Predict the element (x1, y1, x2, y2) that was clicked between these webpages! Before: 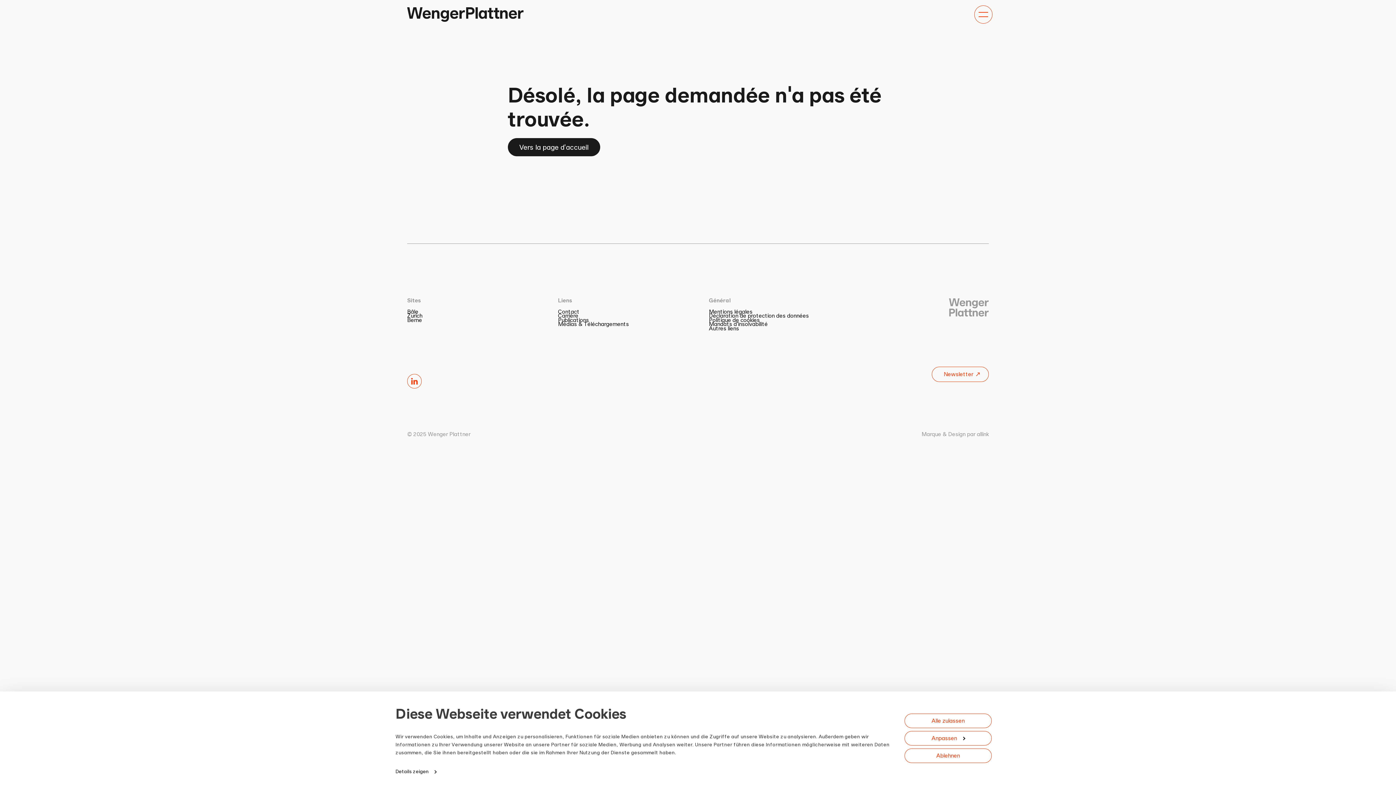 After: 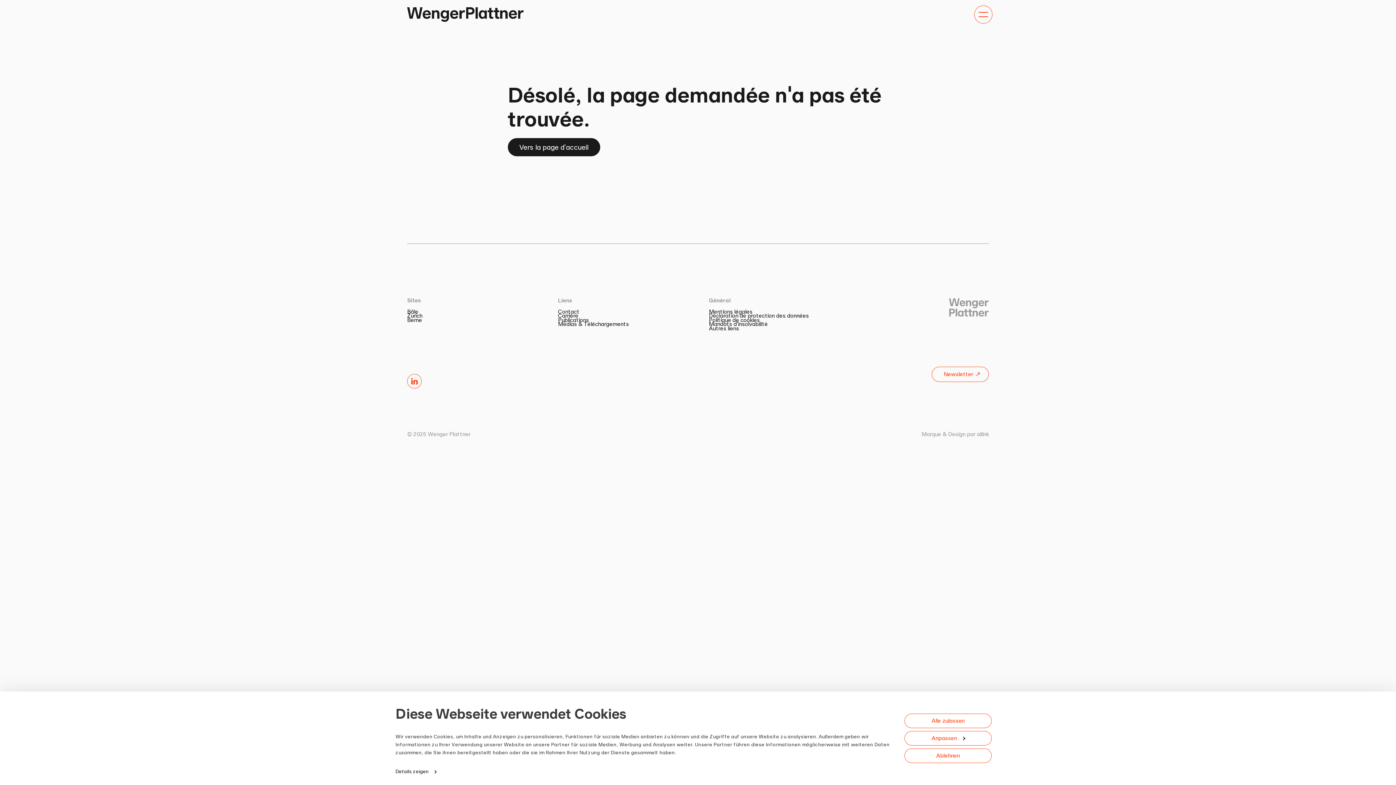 Action: label: Carrière bbox: (558, 313, 578, 318)